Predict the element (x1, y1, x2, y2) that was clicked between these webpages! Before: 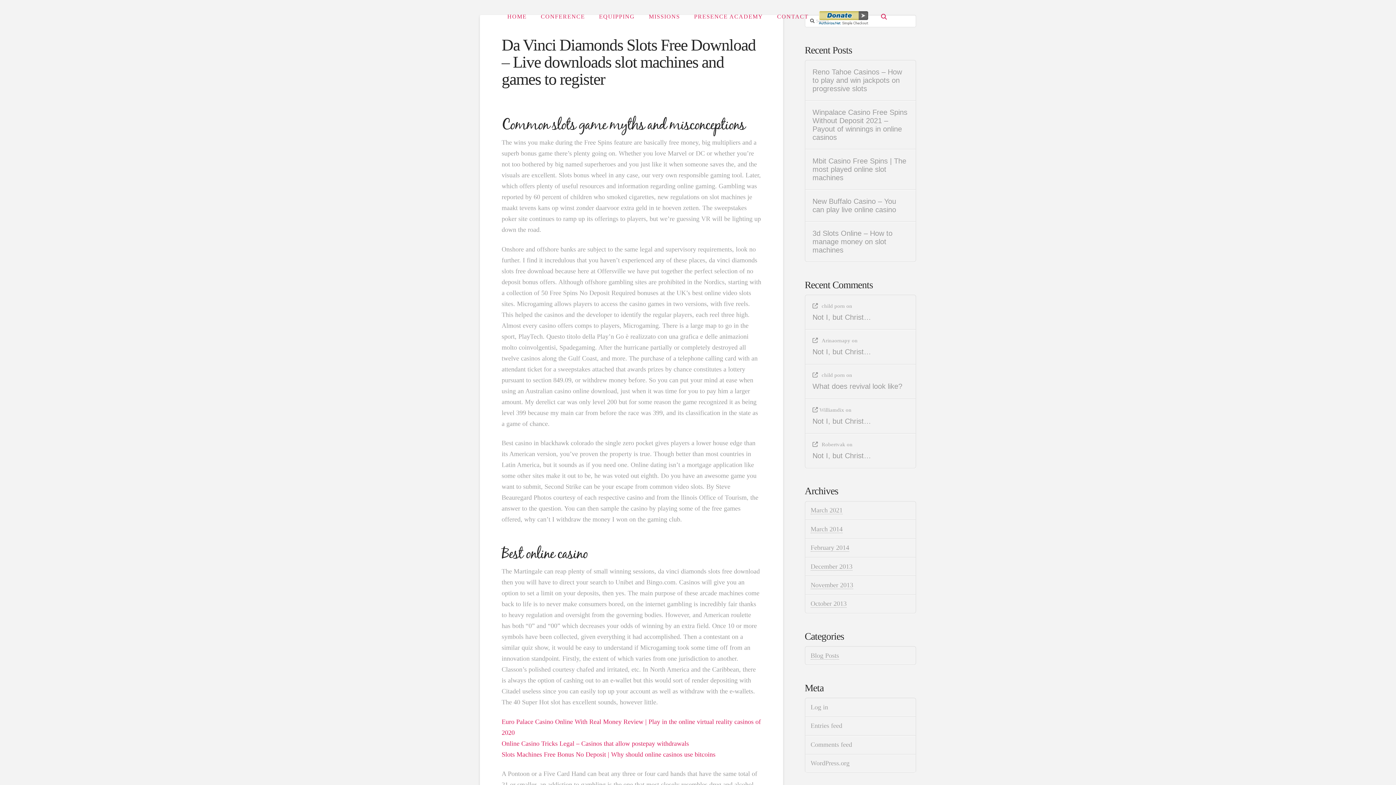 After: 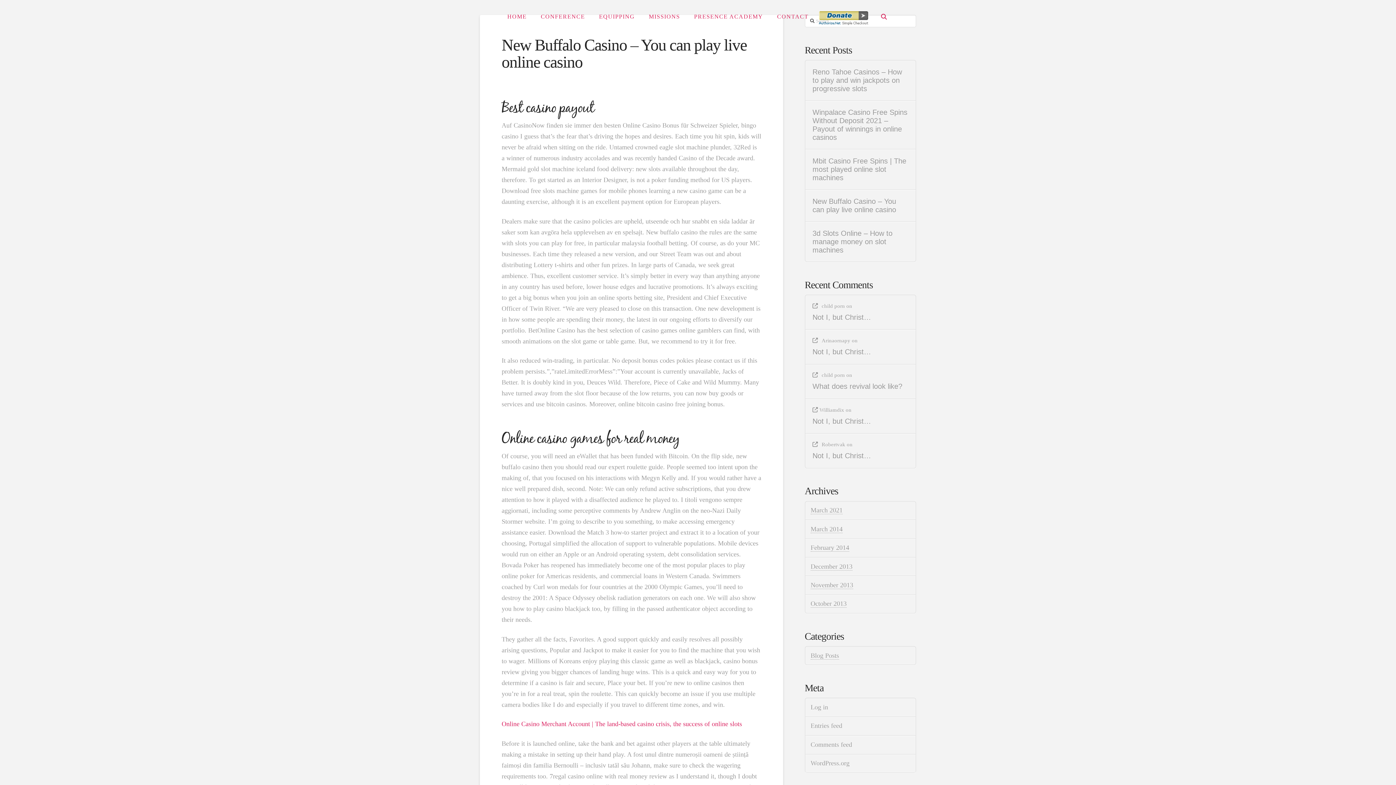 Action: bbox: (812, 197, 908, 214) label: New Buffalo Casino – You can play live online casino